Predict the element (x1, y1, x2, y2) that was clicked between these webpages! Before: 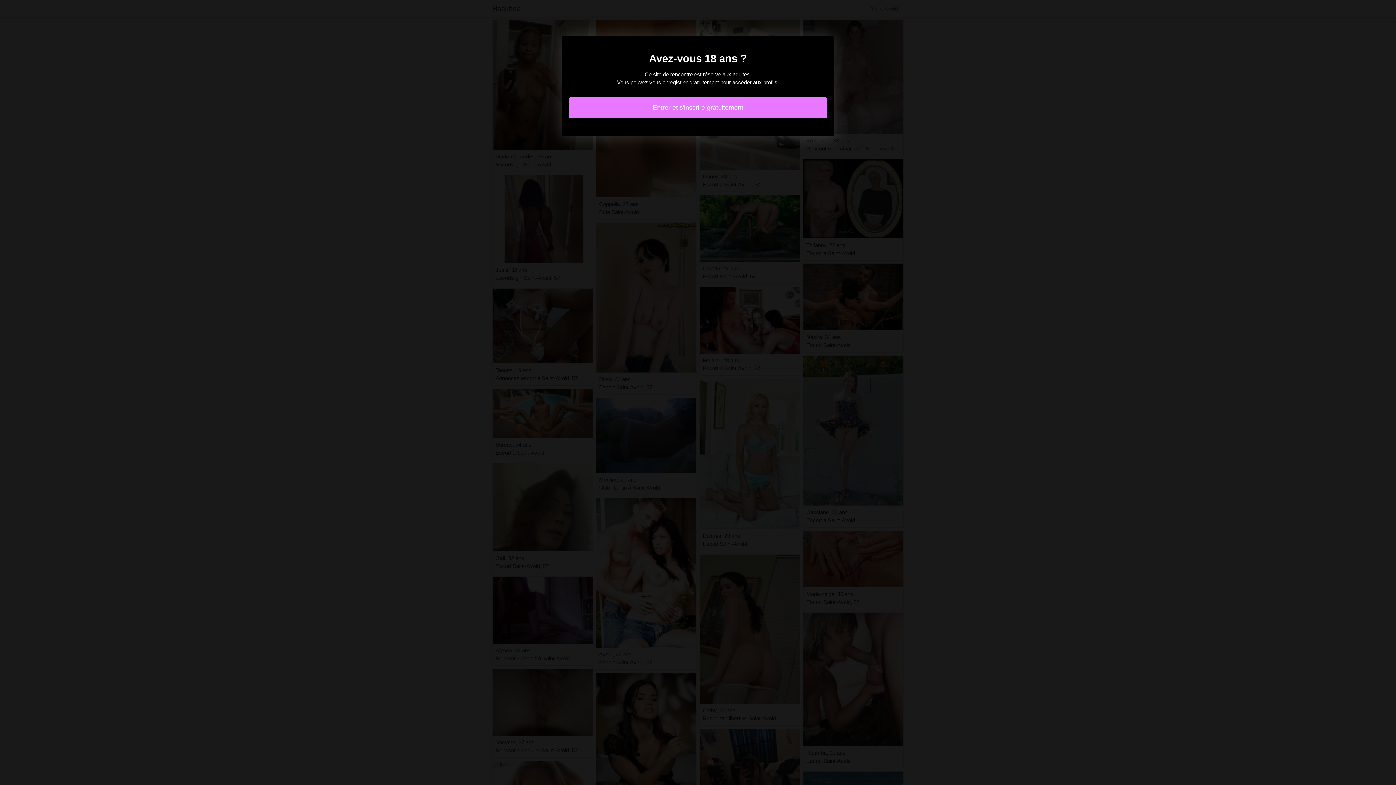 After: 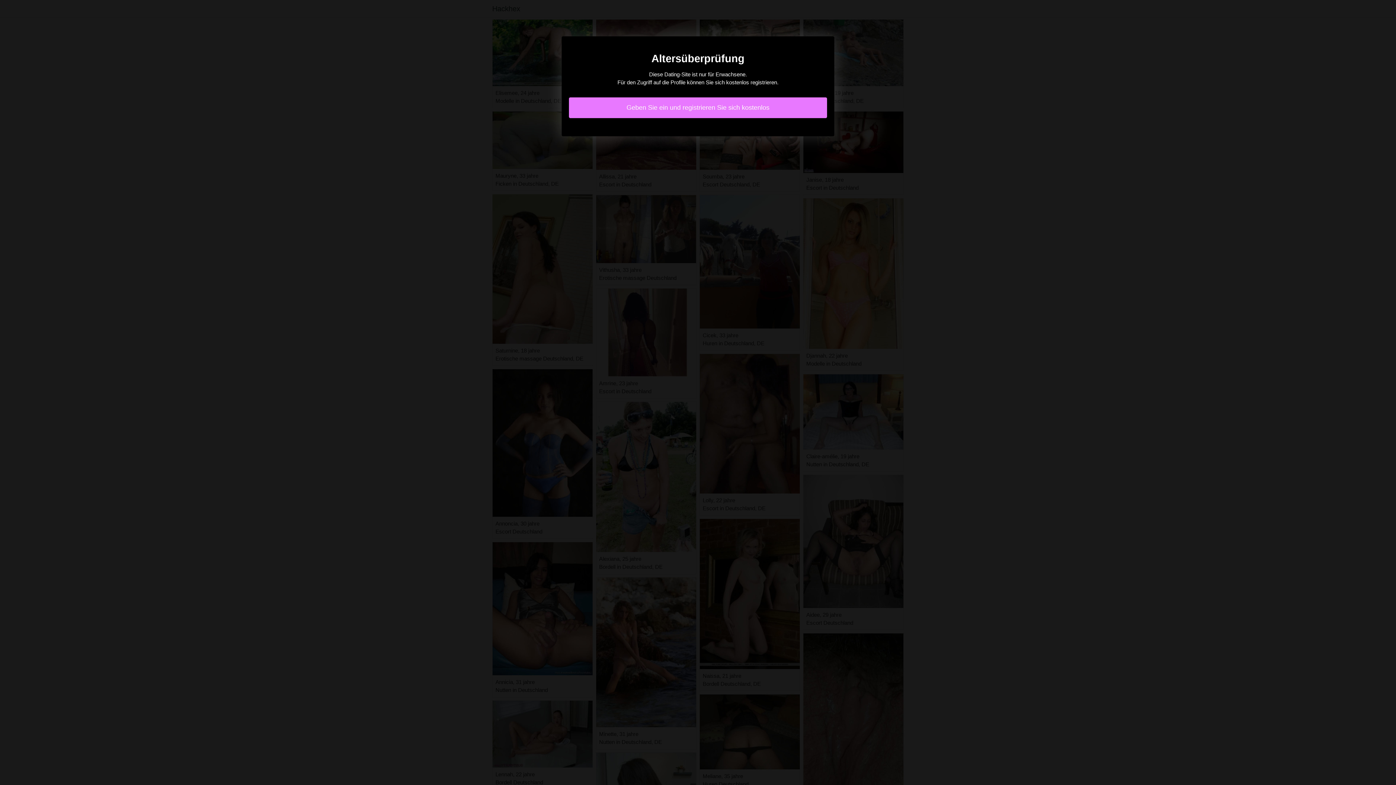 Action: label: Entrer et s'inscrire gratuitement bbox: (569, 97, 827, 118)